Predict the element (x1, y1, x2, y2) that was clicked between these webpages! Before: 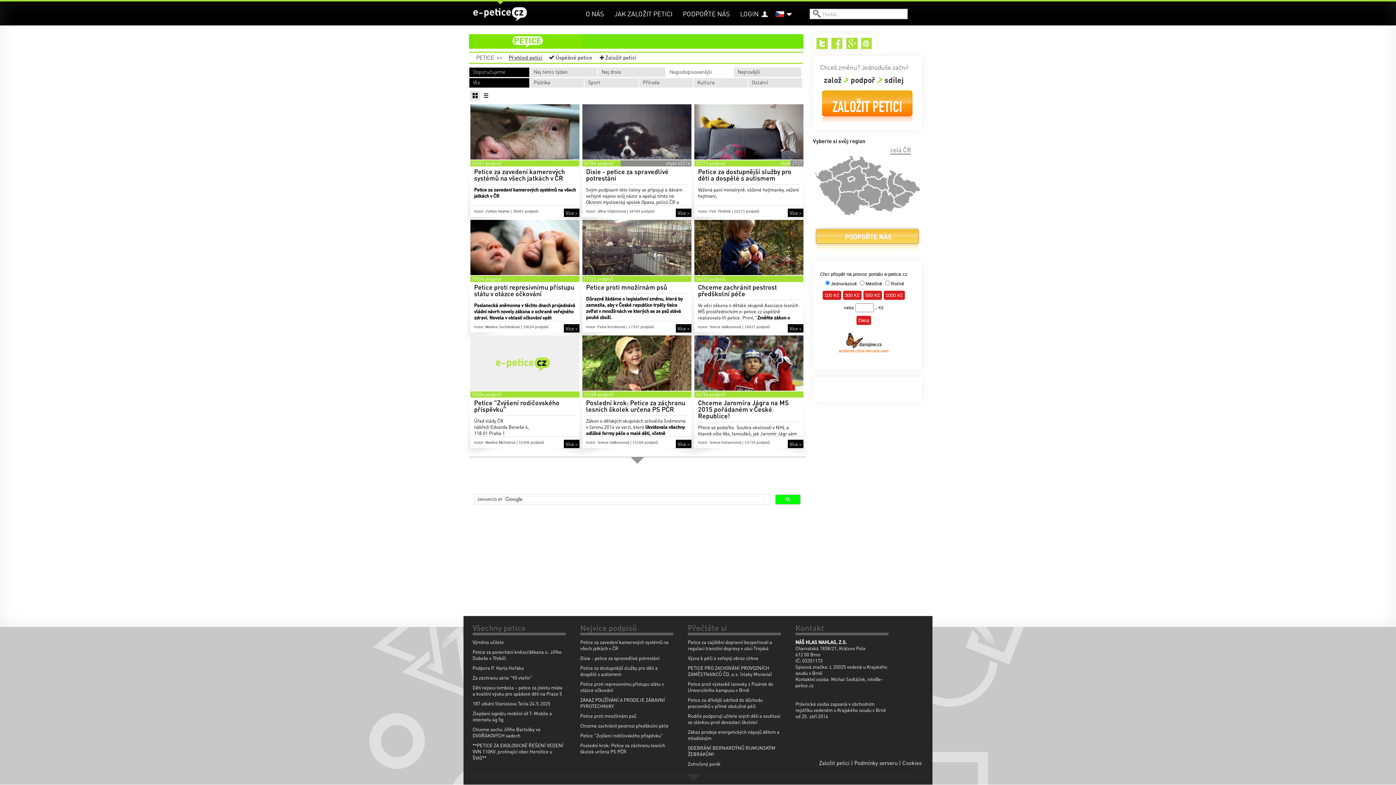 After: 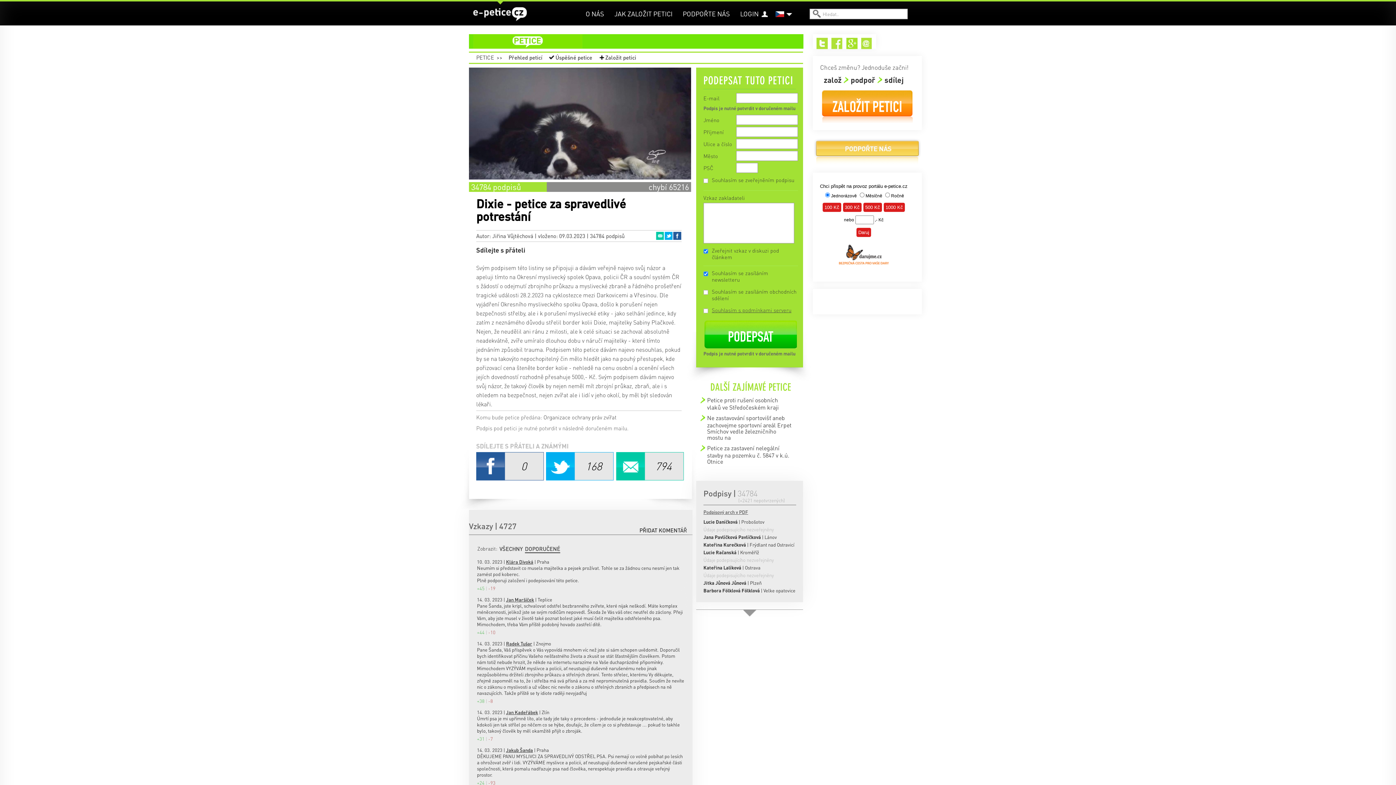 Action: label: Dixie - petice za spravedlivé potrestání bbox: (580, 655, 659, 661)